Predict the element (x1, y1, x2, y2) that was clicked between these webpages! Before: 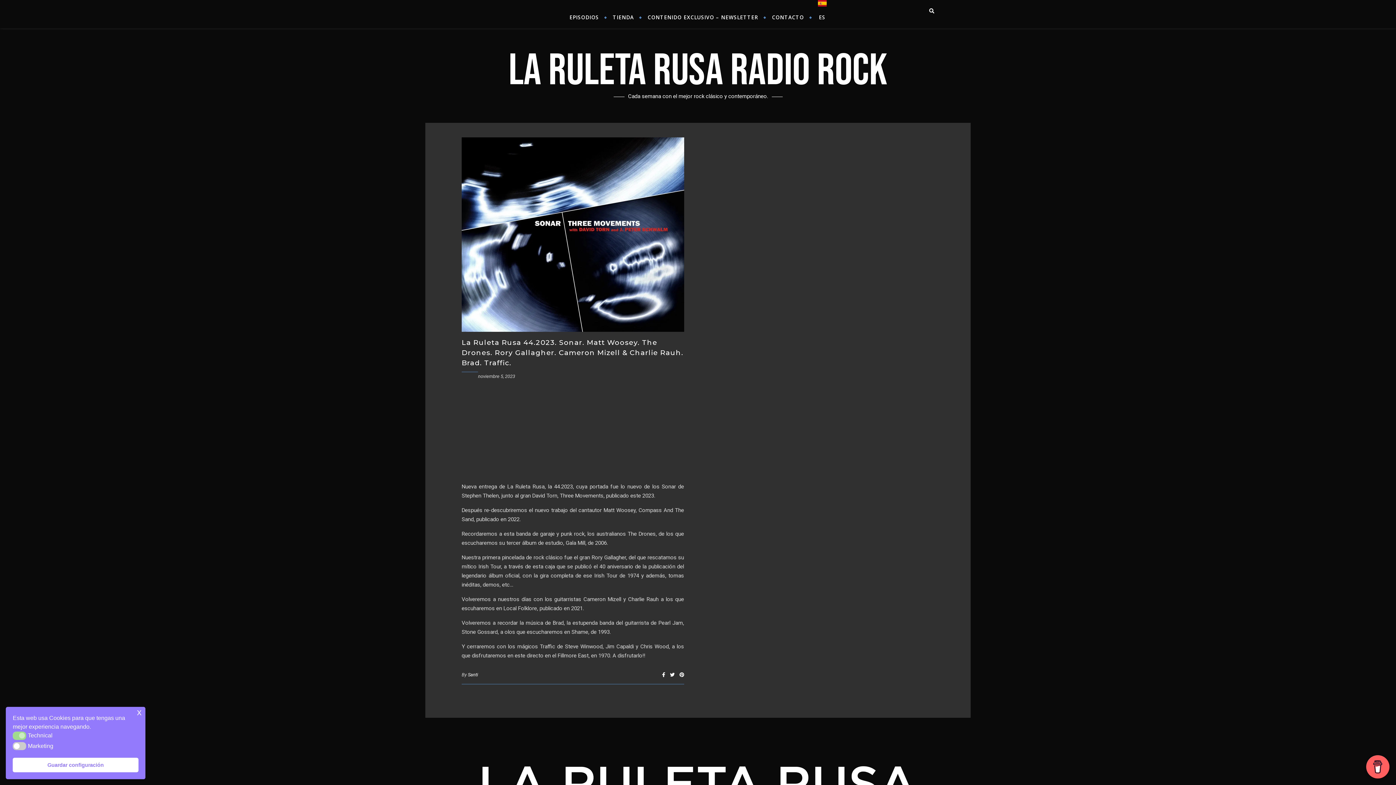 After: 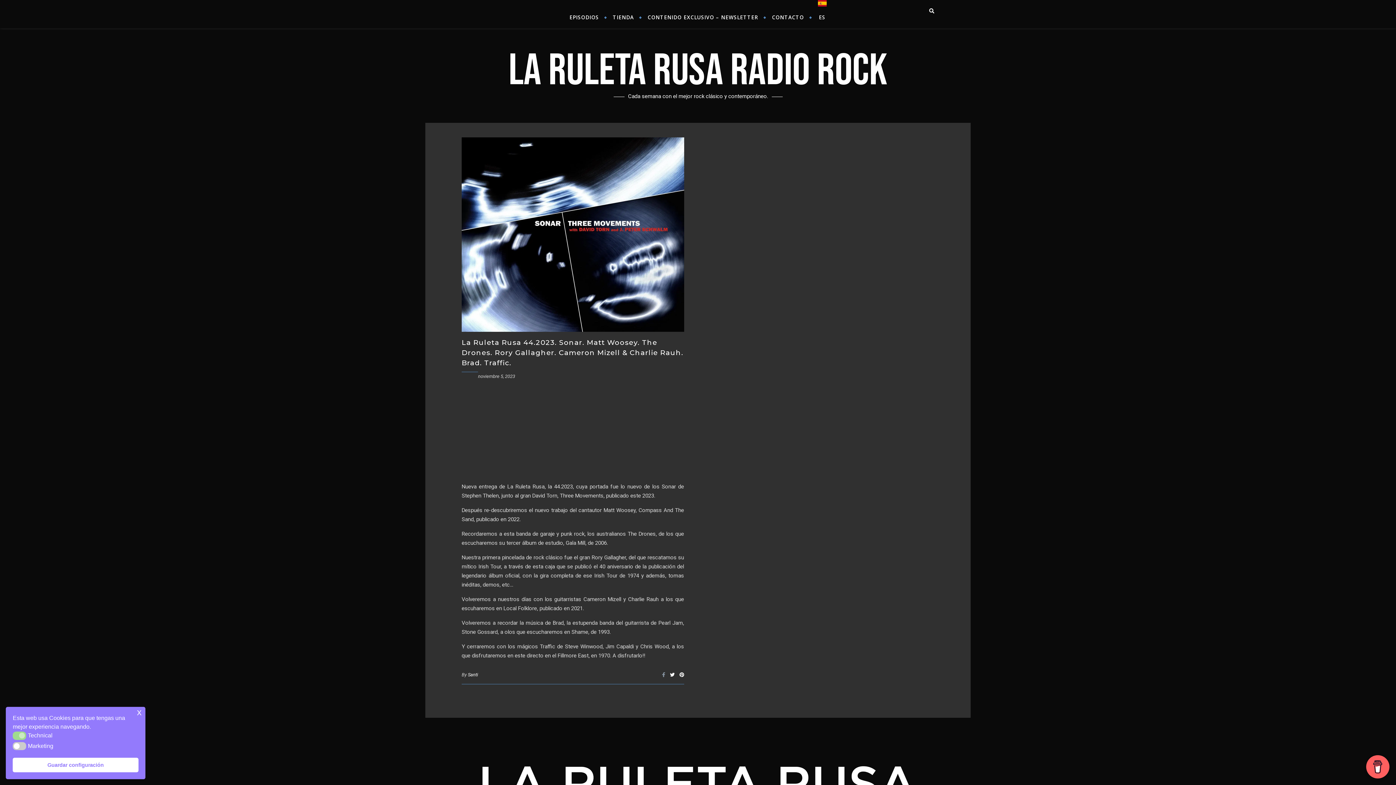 Action: bbox: (662, 672, 666, 677) label:  